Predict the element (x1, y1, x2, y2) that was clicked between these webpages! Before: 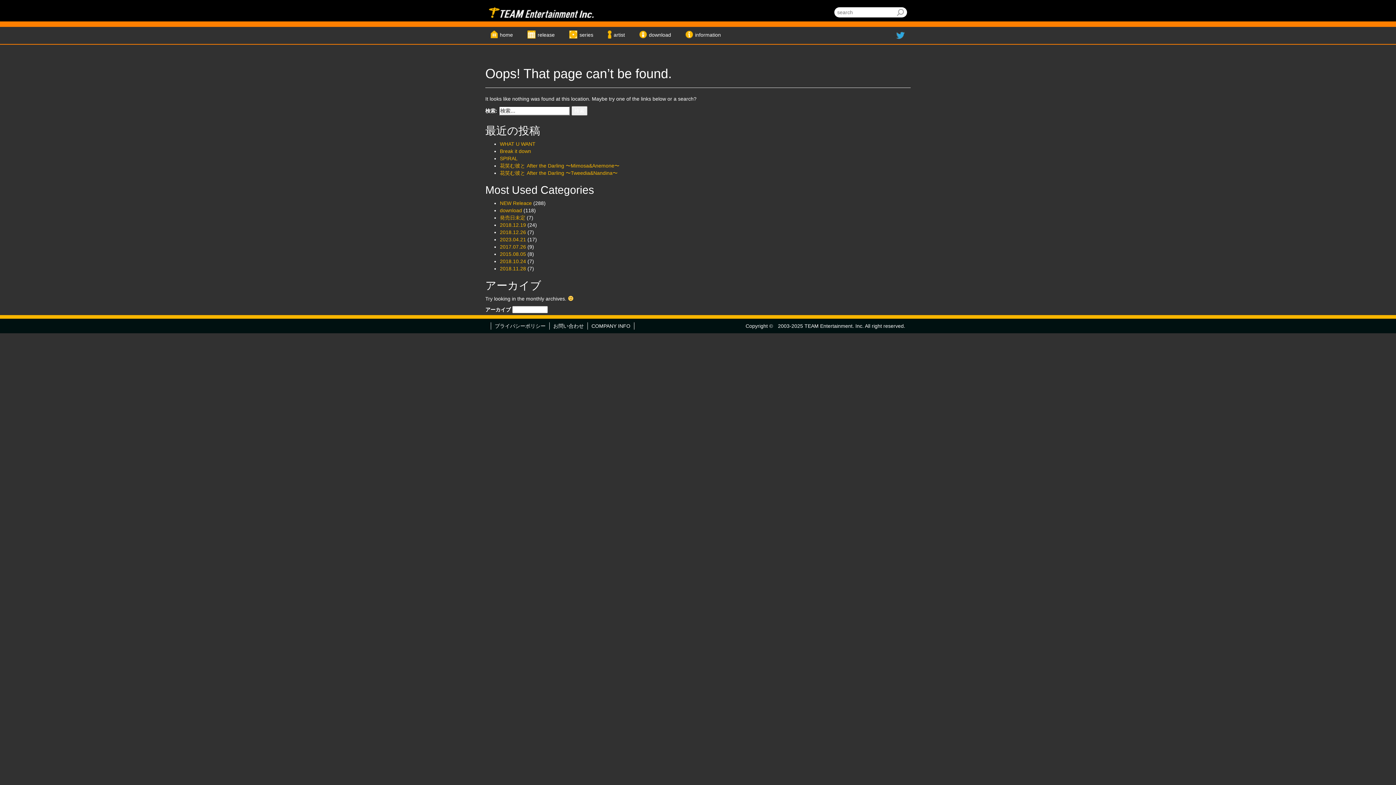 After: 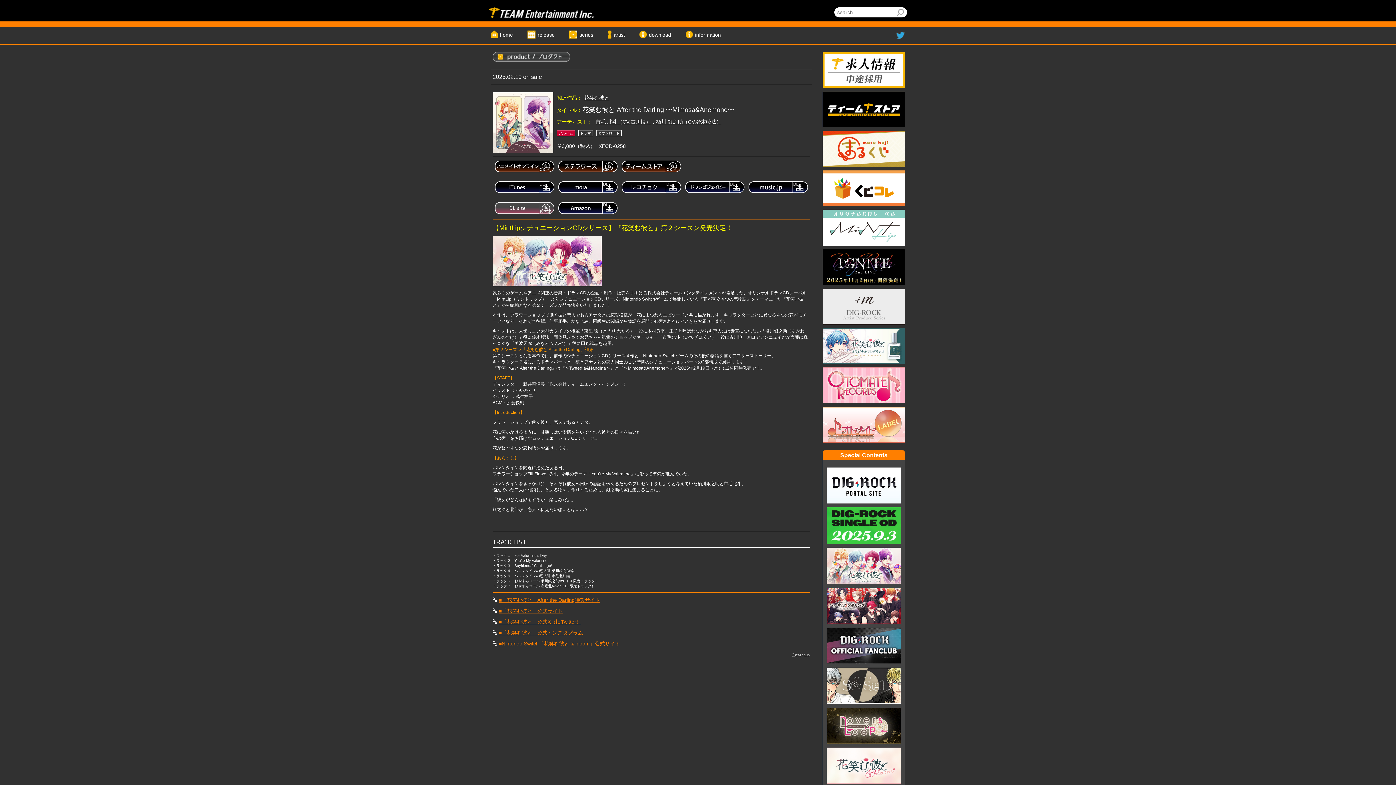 Action: label: 花笑む彼と After the Darling 〜Mimosa&Anemone〜 bbox: (500, 162, 619, 168)